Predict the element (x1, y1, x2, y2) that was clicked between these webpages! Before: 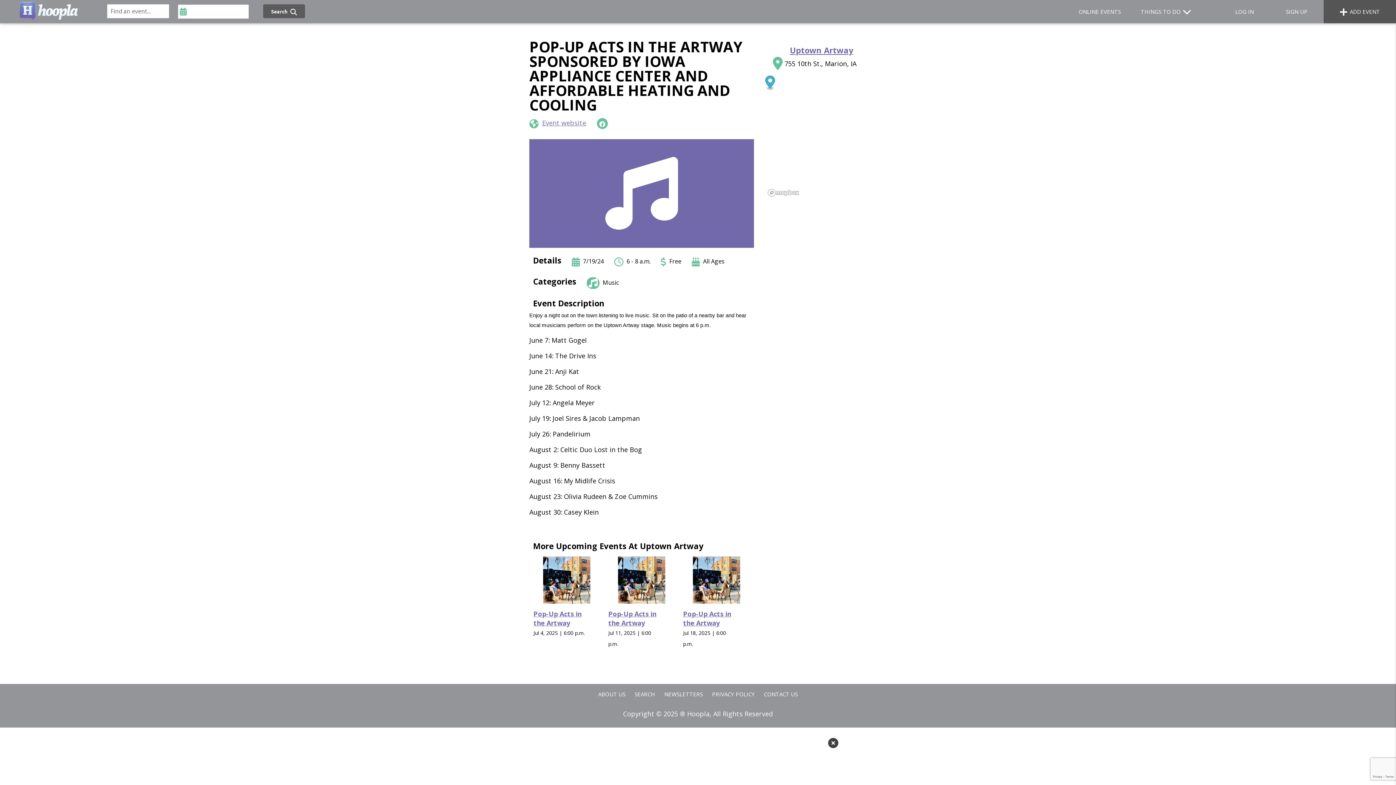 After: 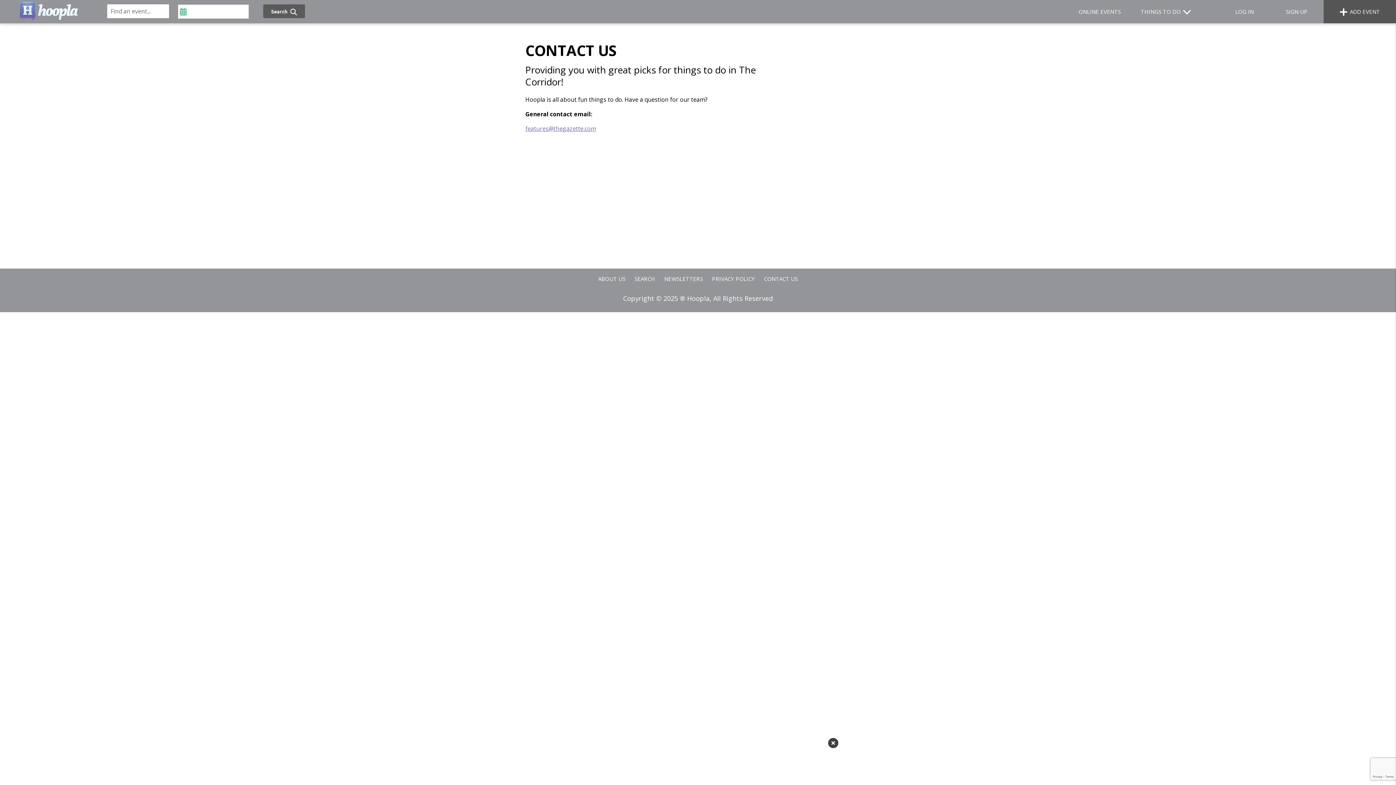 Action: bbox: (764, 690, 798, 698) label: CONTACT US